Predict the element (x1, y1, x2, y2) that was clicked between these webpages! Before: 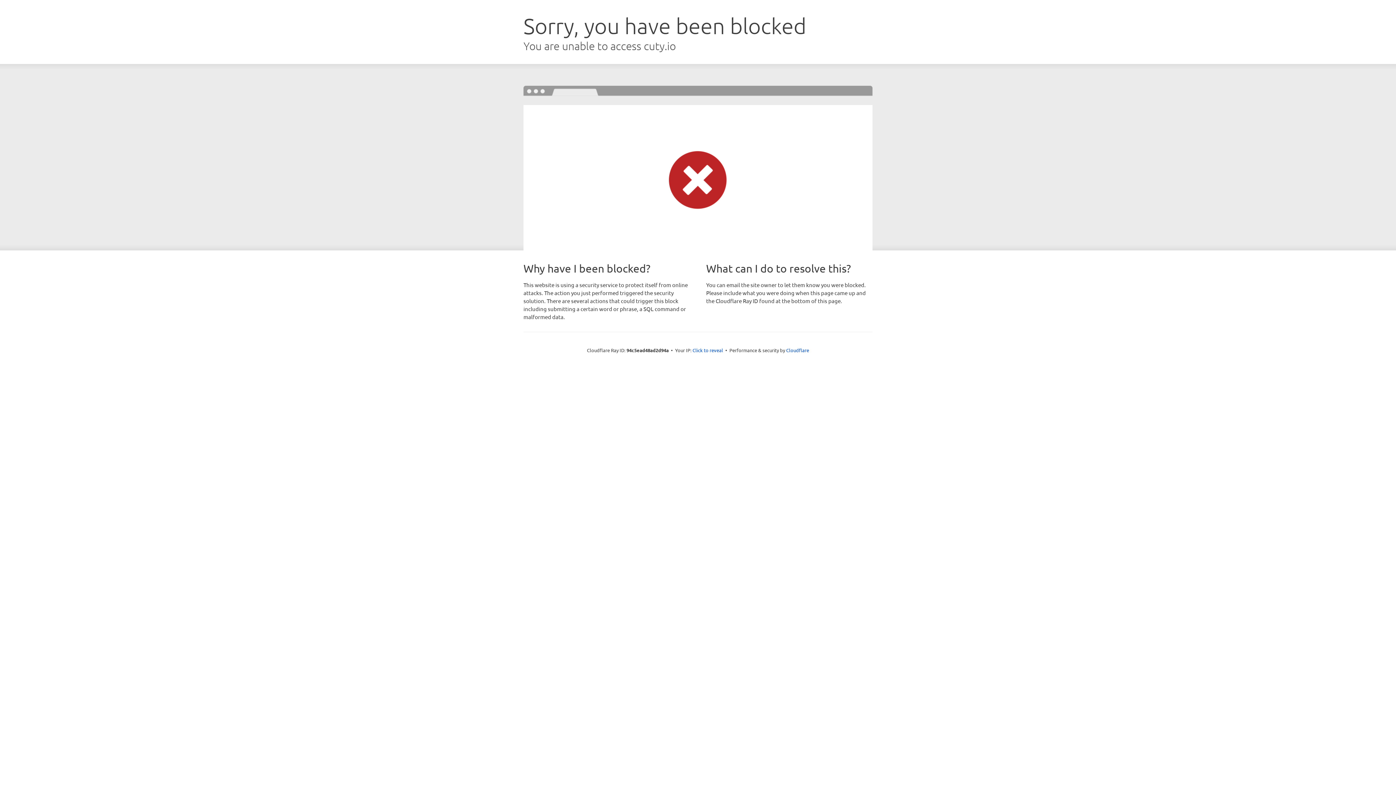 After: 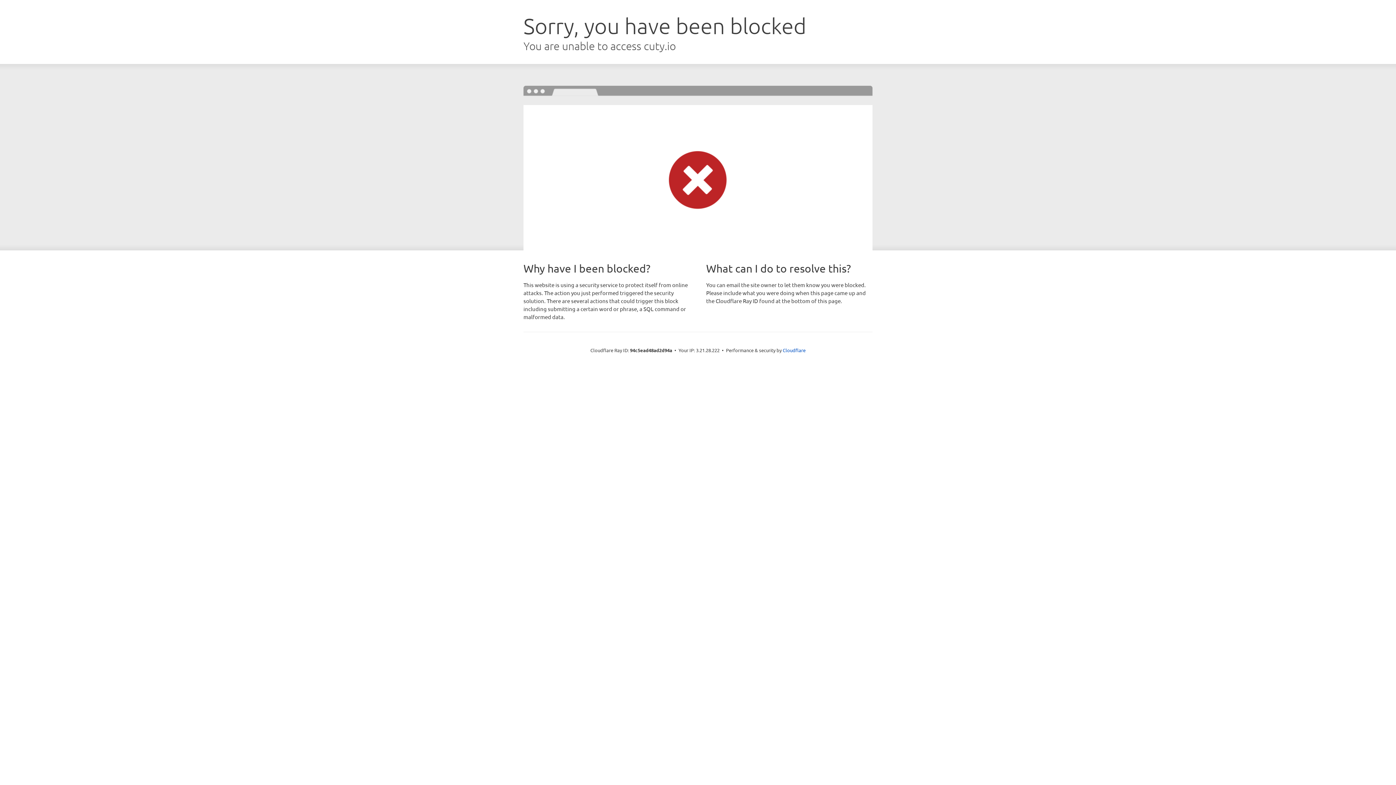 Action: bbox: (692, 346, 723, 353) label: Click to reveal